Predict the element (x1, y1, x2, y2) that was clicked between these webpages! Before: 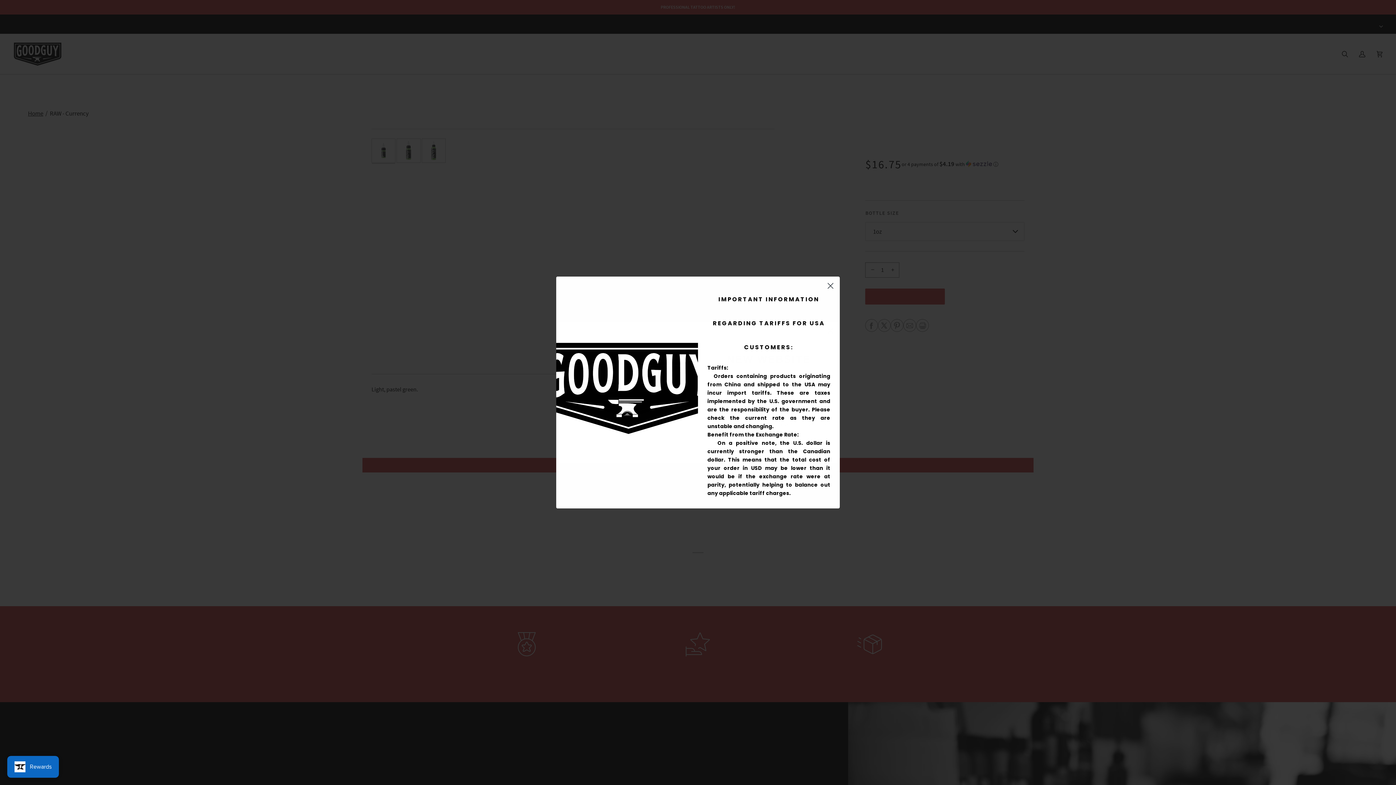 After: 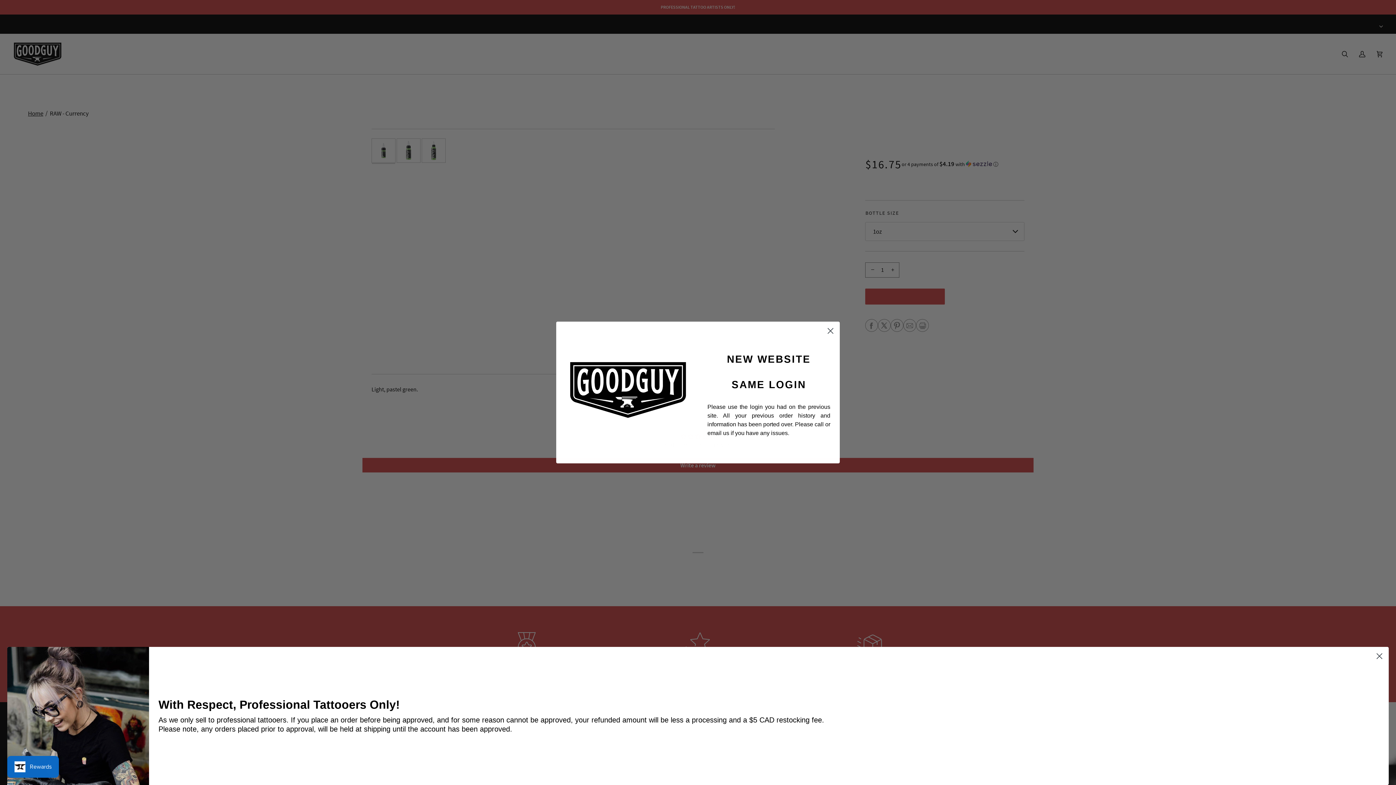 Action: label: Close dialog bbox: (824, 279, 837, 292)